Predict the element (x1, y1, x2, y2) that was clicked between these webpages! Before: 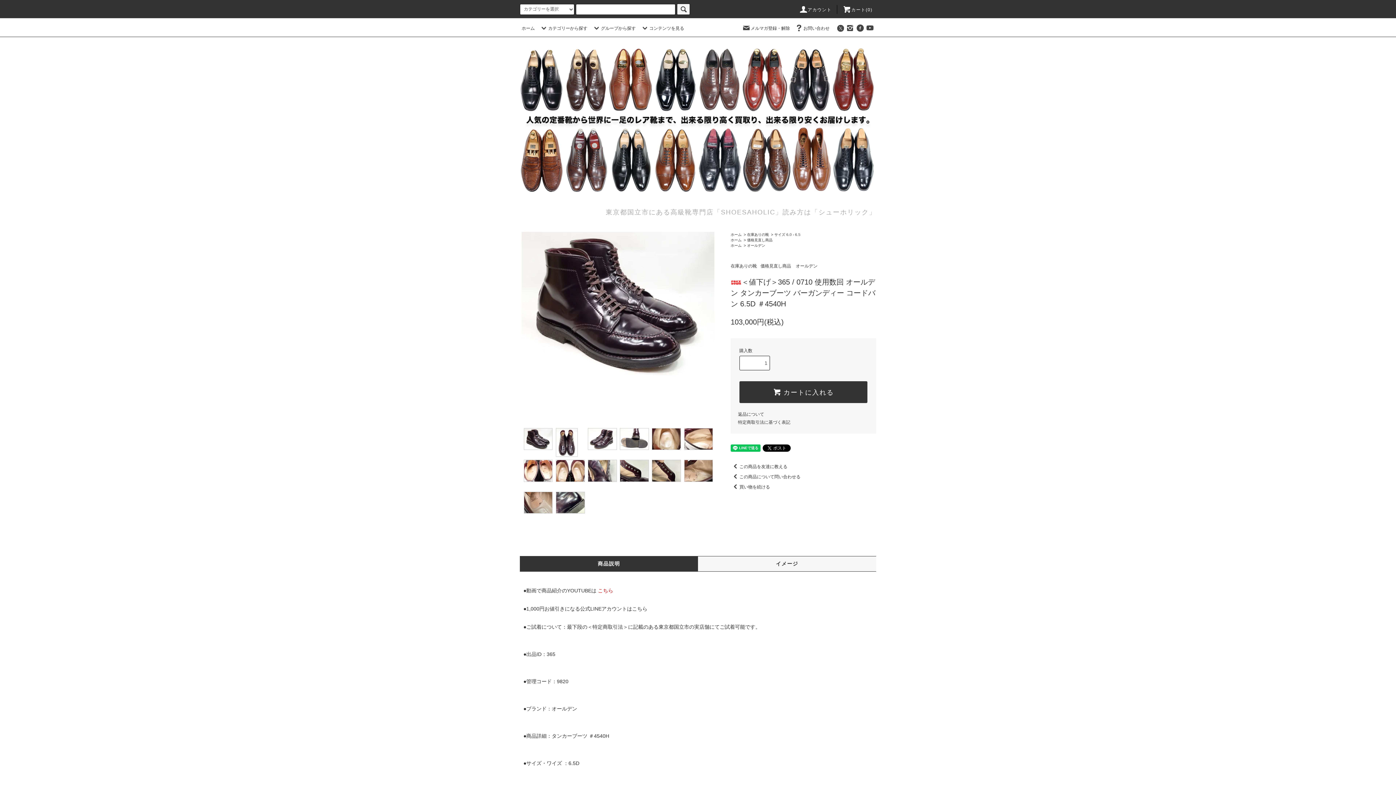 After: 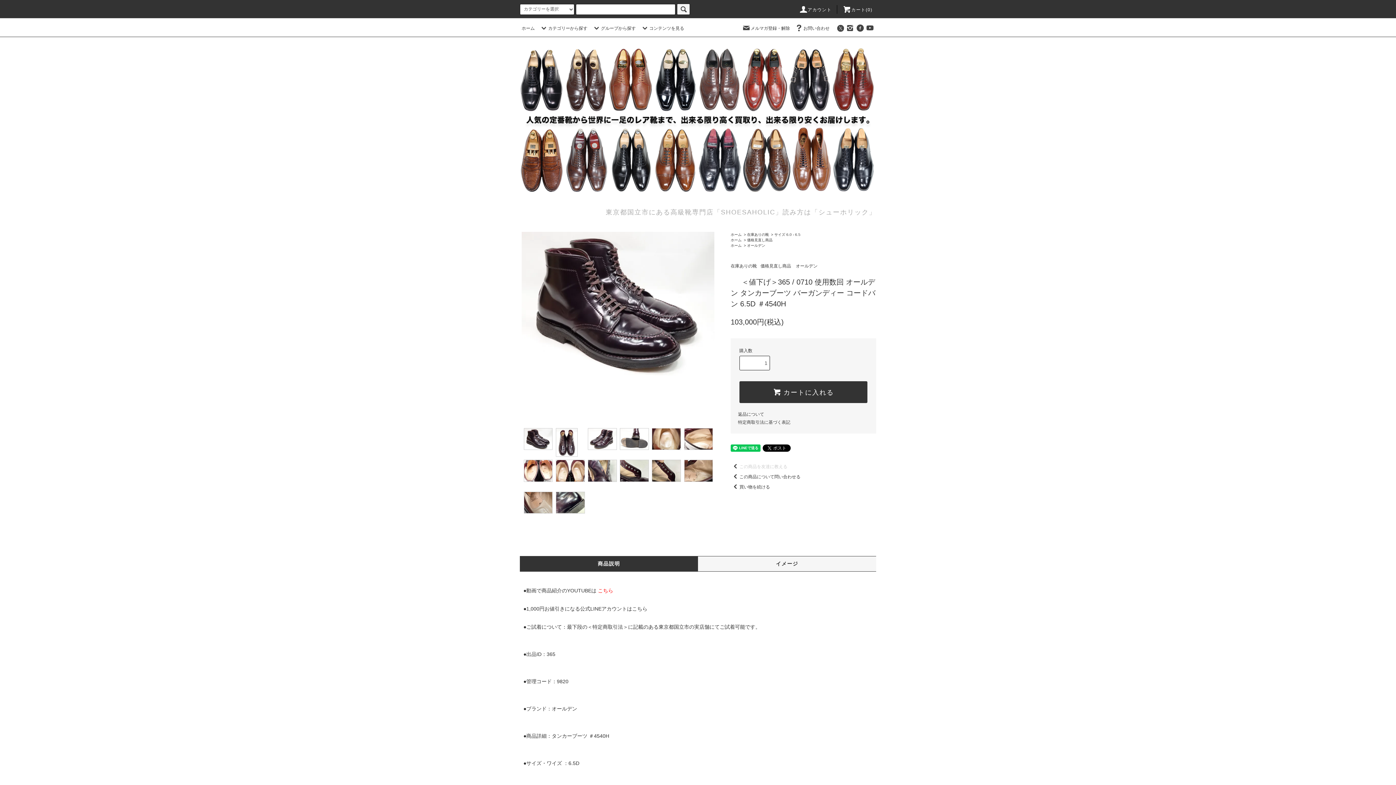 Action: bbox: (730, 464, 787, 469) label: この商品を友達に教える